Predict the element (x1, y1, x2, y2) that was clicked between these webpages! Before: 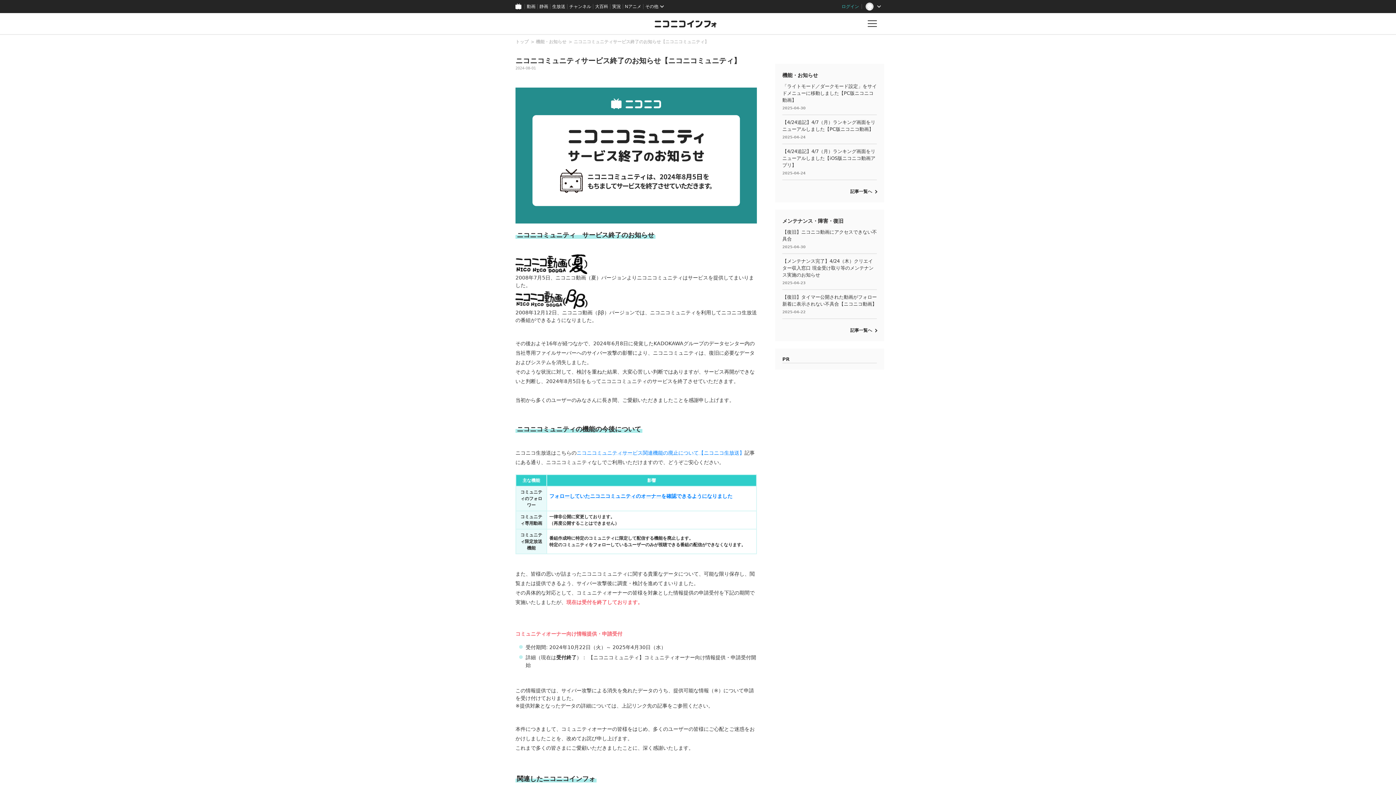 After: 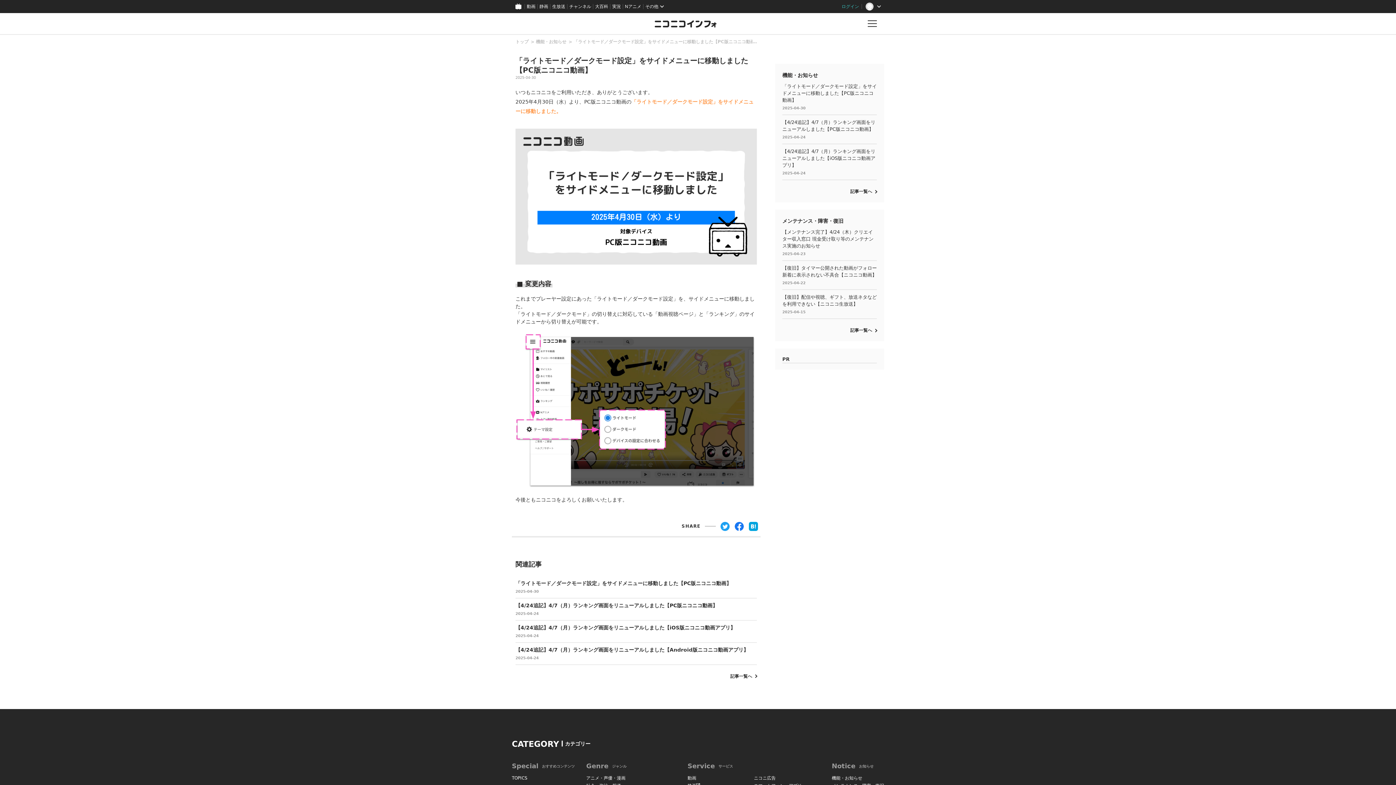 Action: label: 「ライトモード／ダークモード設定」をサイドメニューに移動しました【PC版ニコニコ動画】

2025-04-30 bbox: (782, 79, 877, 114)